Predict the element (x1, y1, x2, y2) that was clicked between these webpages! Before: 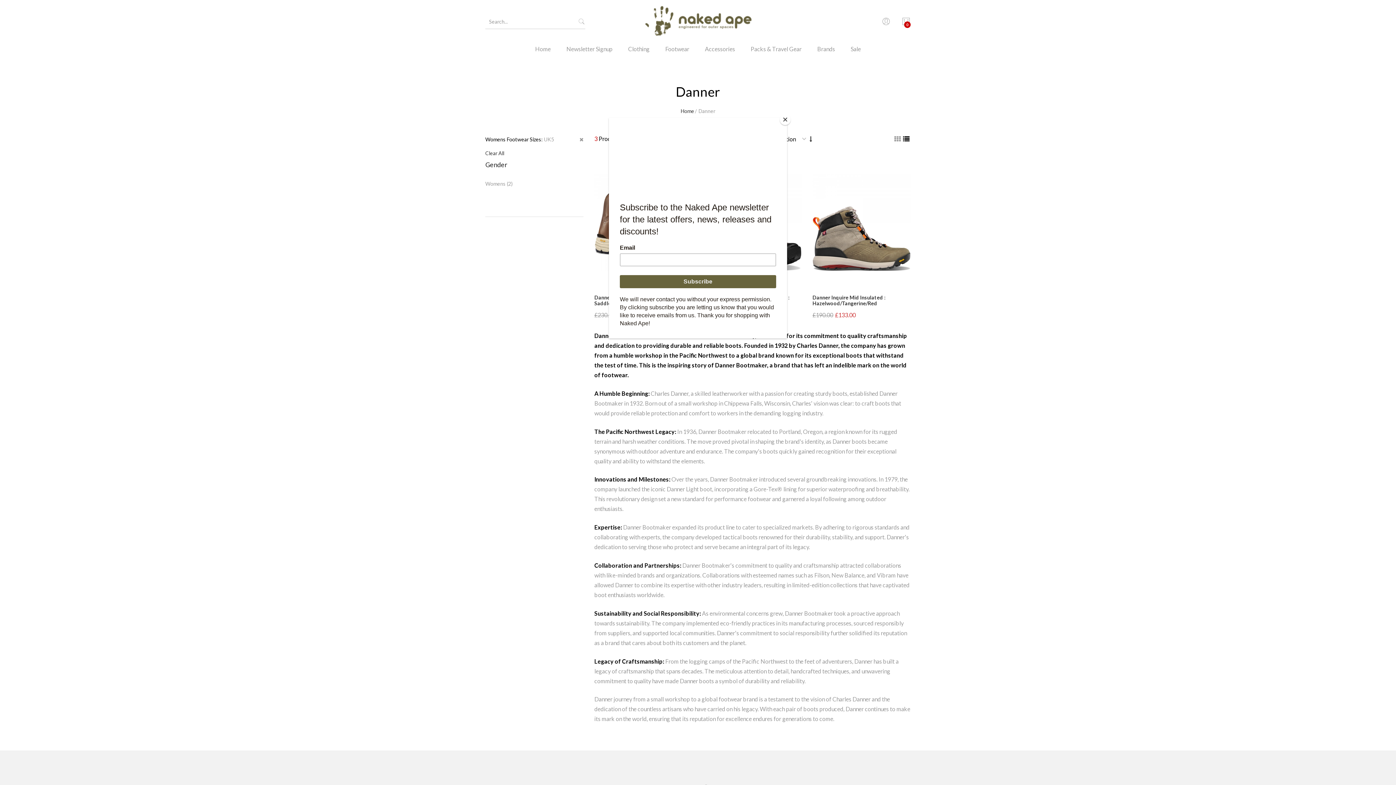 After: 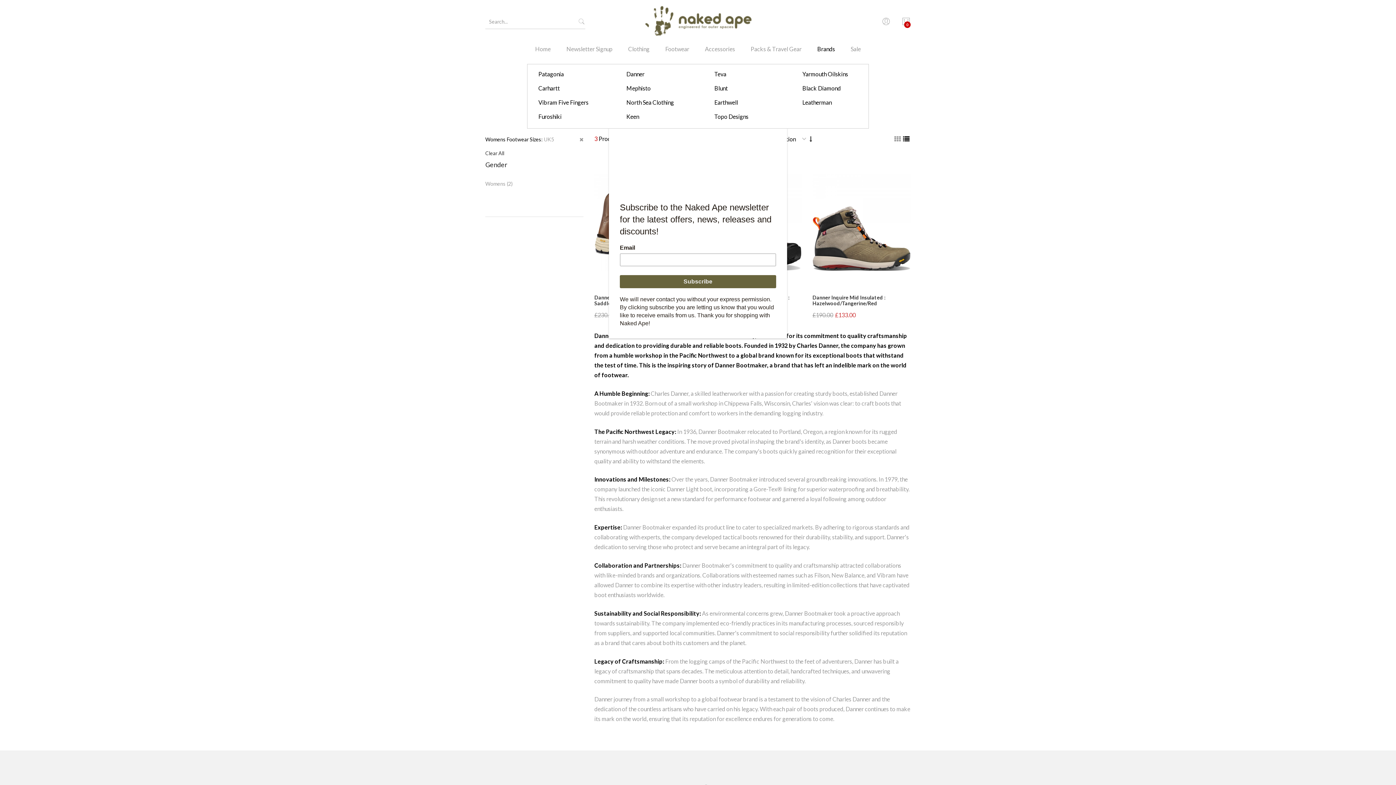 Action: bbox: (810, 43, 842, 64) label: Brands